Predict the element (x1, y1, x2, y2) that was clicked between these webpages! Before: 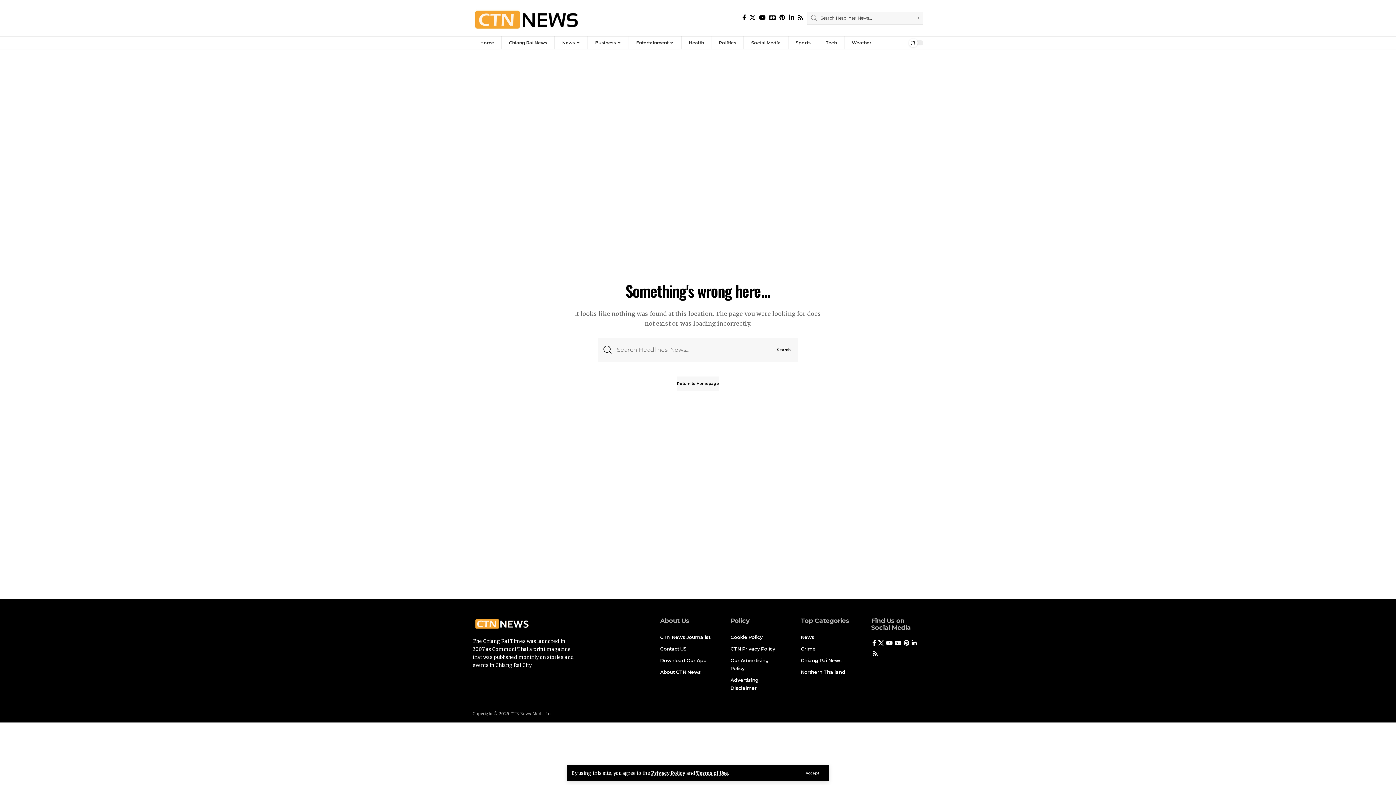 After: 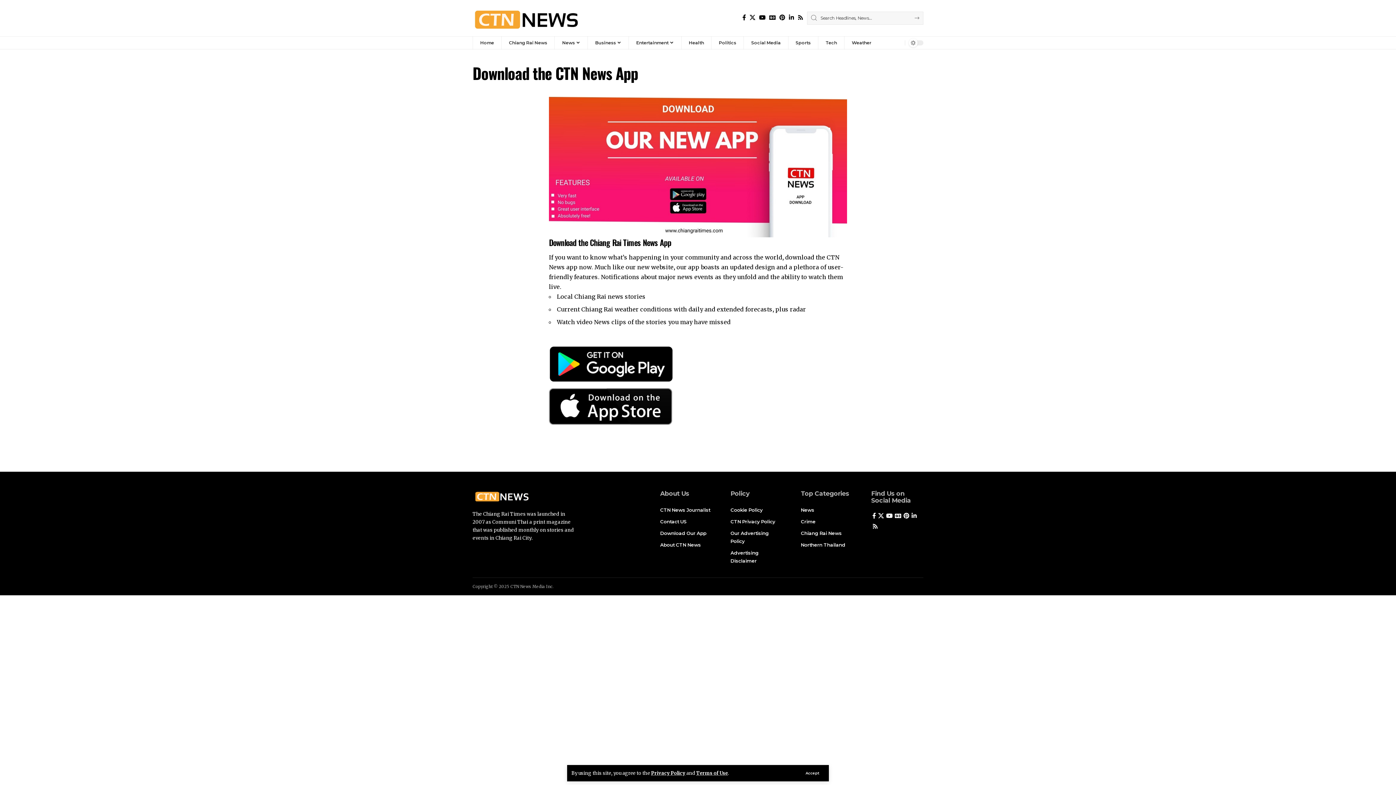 Action: bbox: (660, 654, 712, 666) label: Download Our App